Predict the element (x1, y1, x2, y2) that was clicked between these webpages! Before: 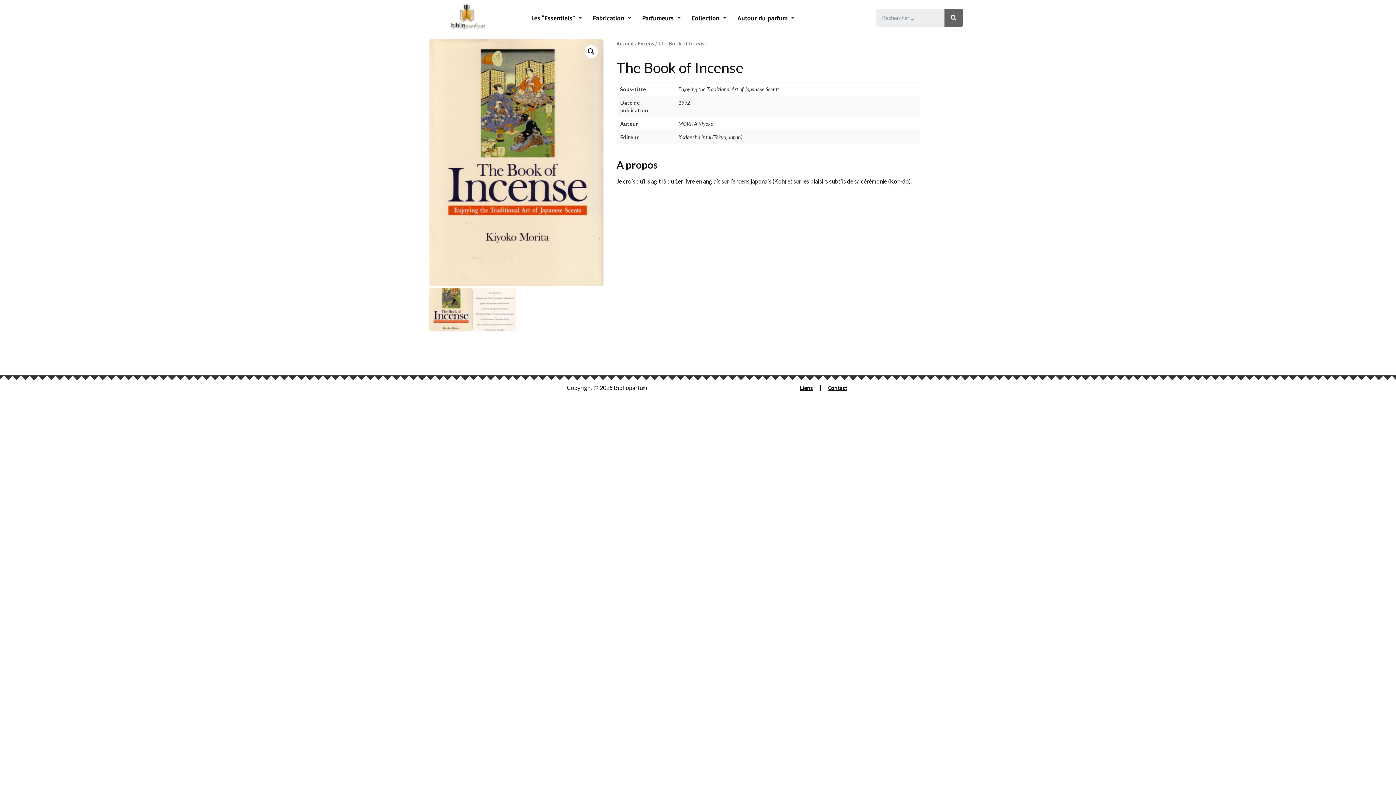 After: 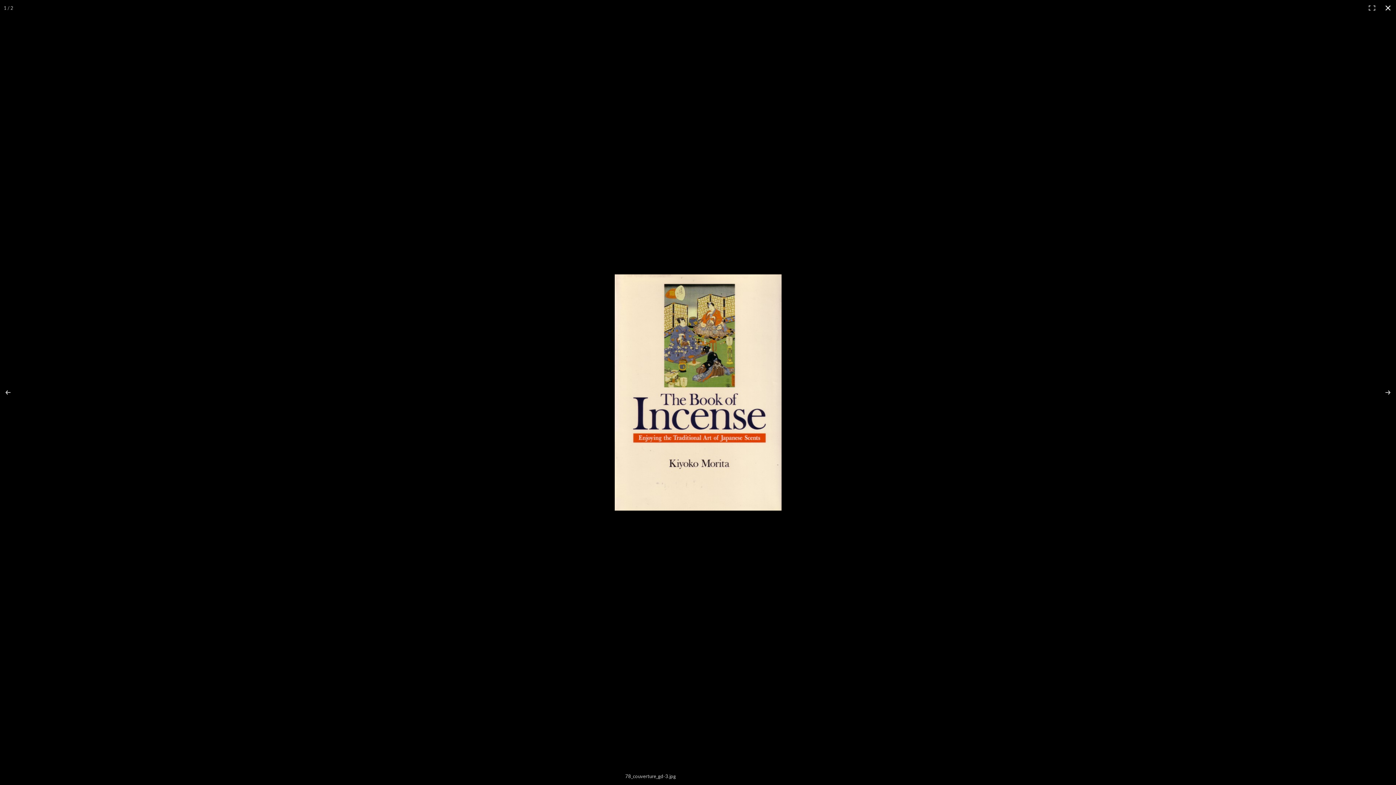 Action: bbox: (584, 45, 597, 58)